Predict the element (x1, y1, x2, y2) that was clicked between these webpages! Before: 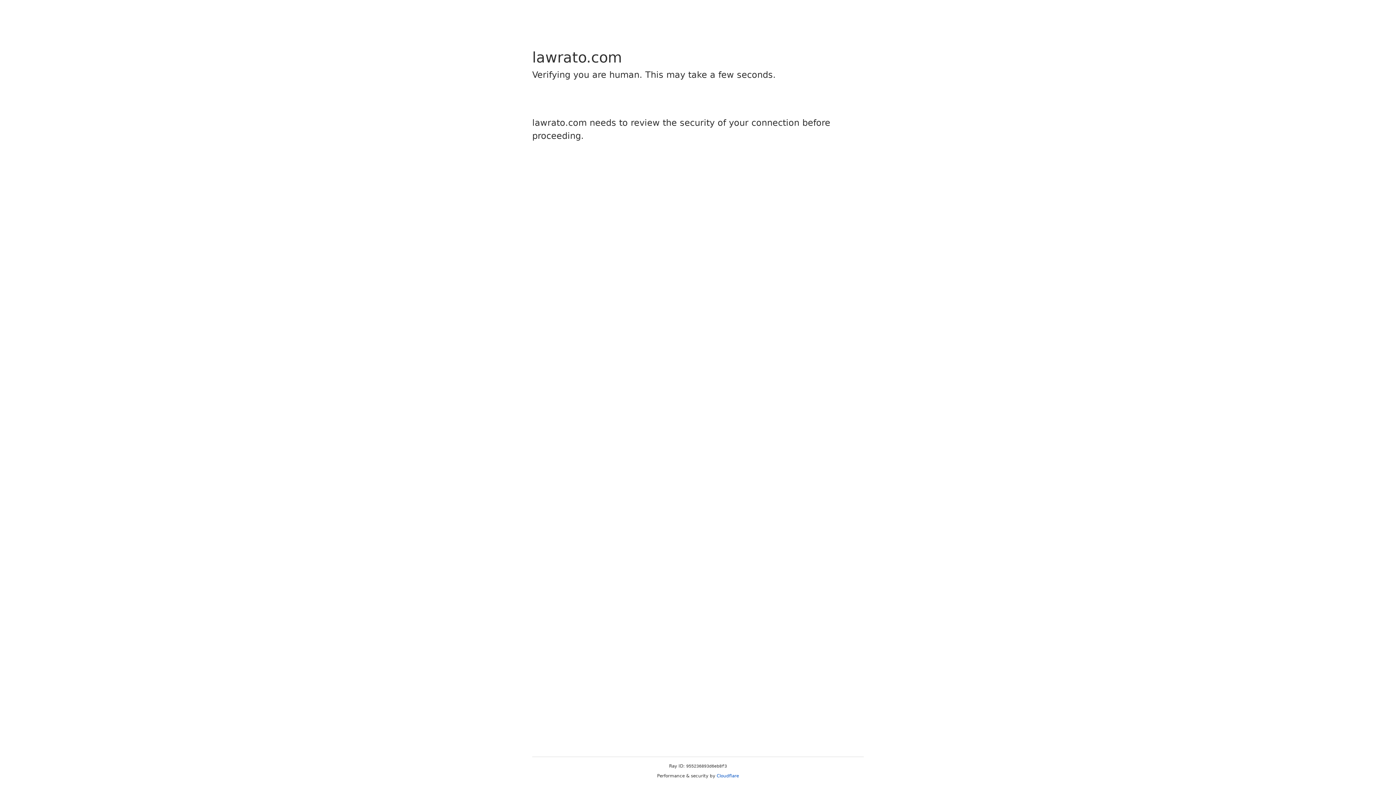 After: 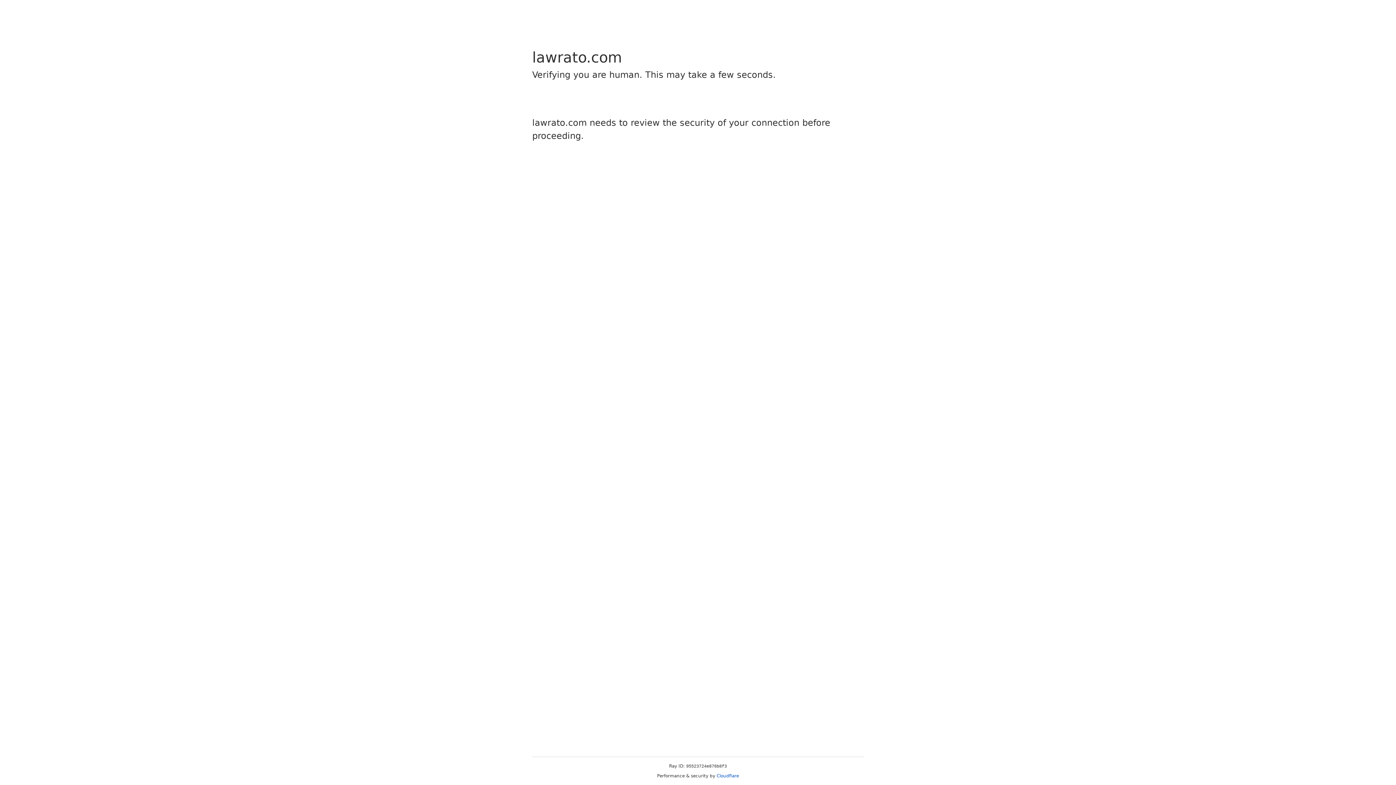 Action: label: Cloudflare bbox: (716, 773, 739, 778)